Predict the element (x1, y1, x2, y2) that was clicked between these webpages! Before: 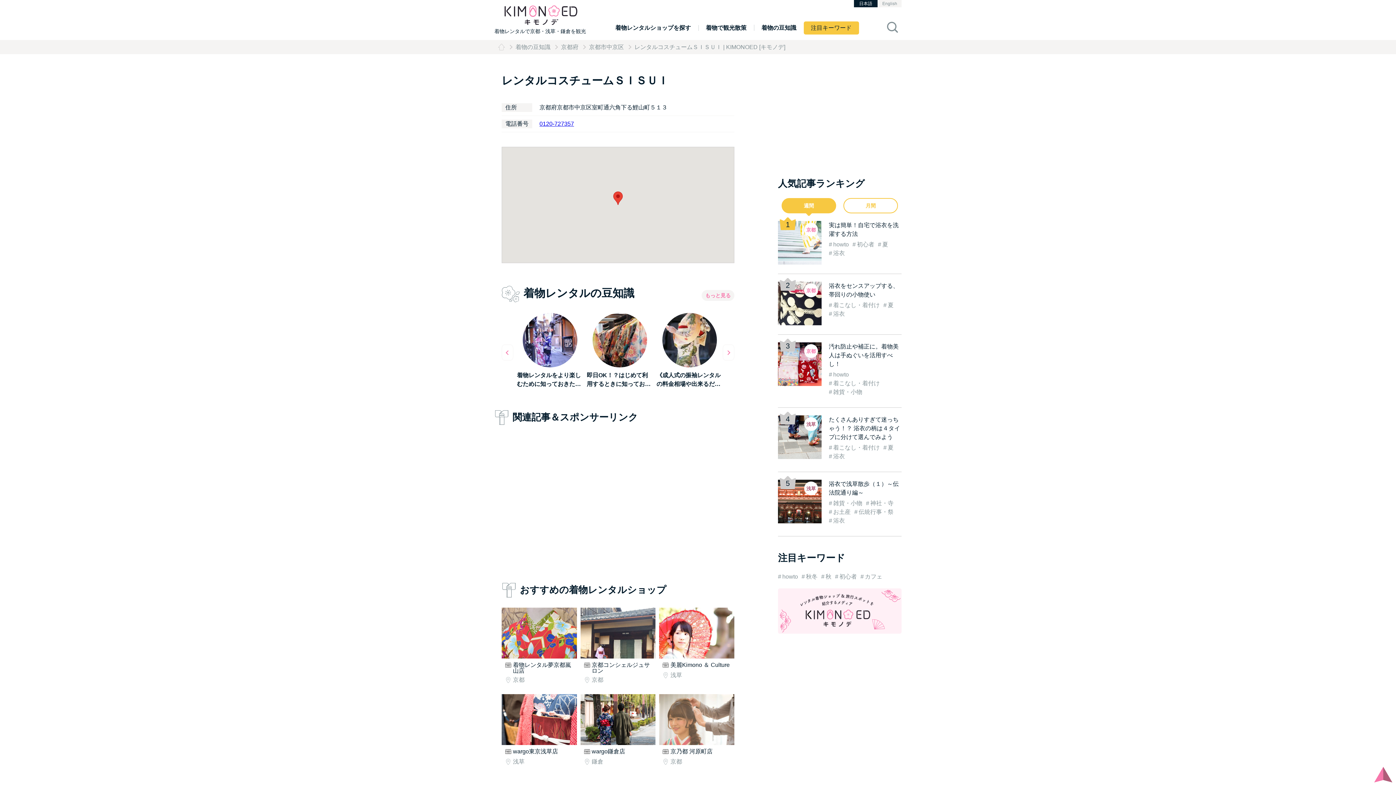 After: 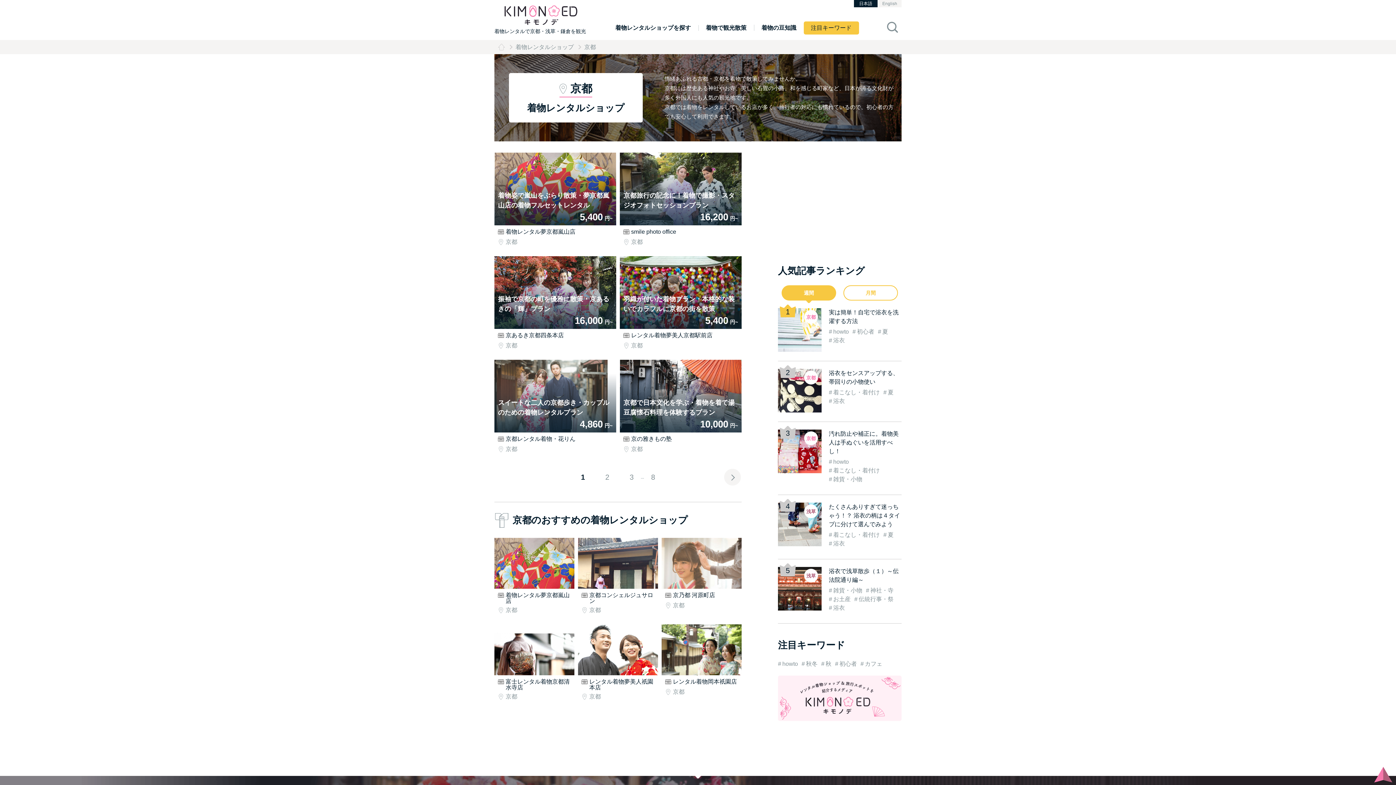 Action: bbox: (584, 677, 603, 683) label: 	京都